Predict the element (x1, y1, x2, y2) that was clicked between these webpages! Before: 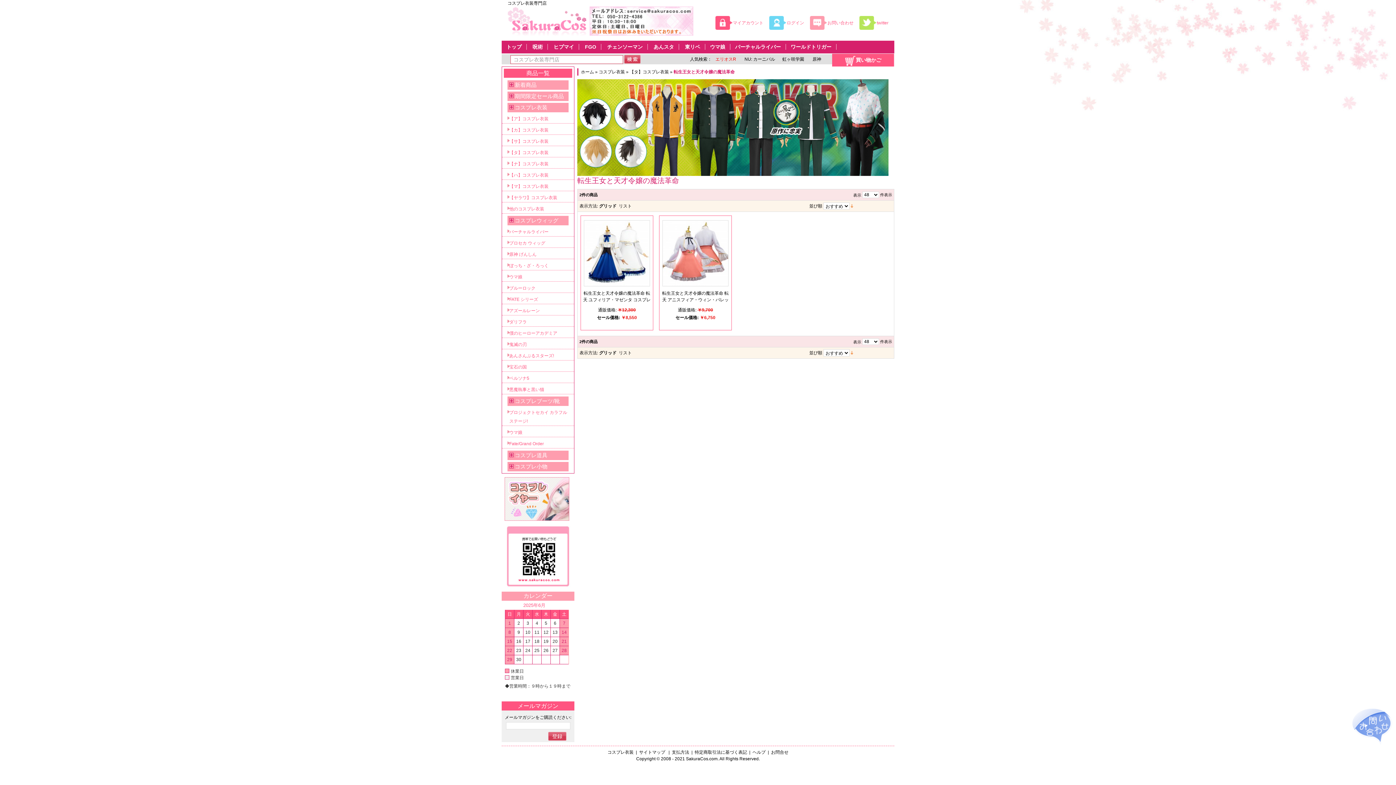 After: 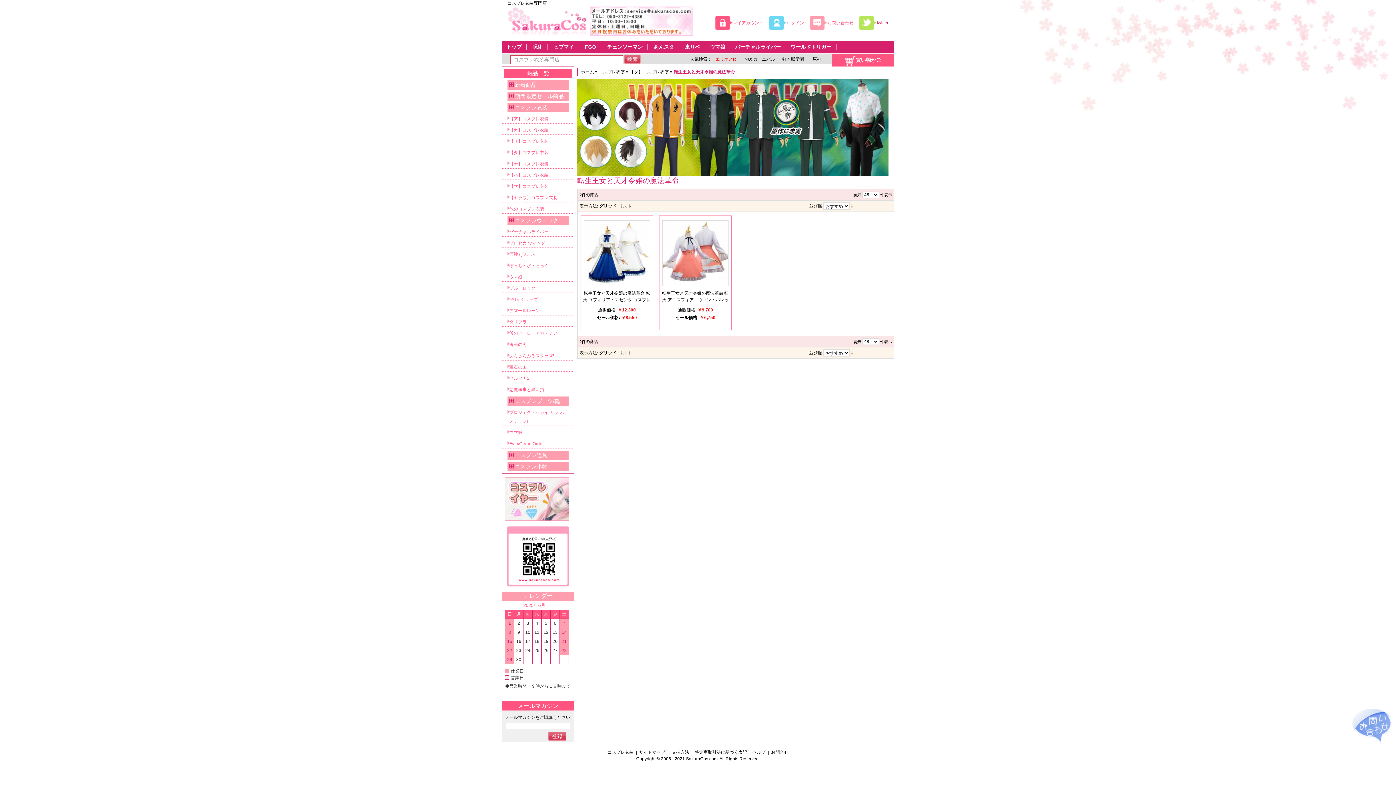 Action: label: twitter bbox: (859, 16, 888, 36)